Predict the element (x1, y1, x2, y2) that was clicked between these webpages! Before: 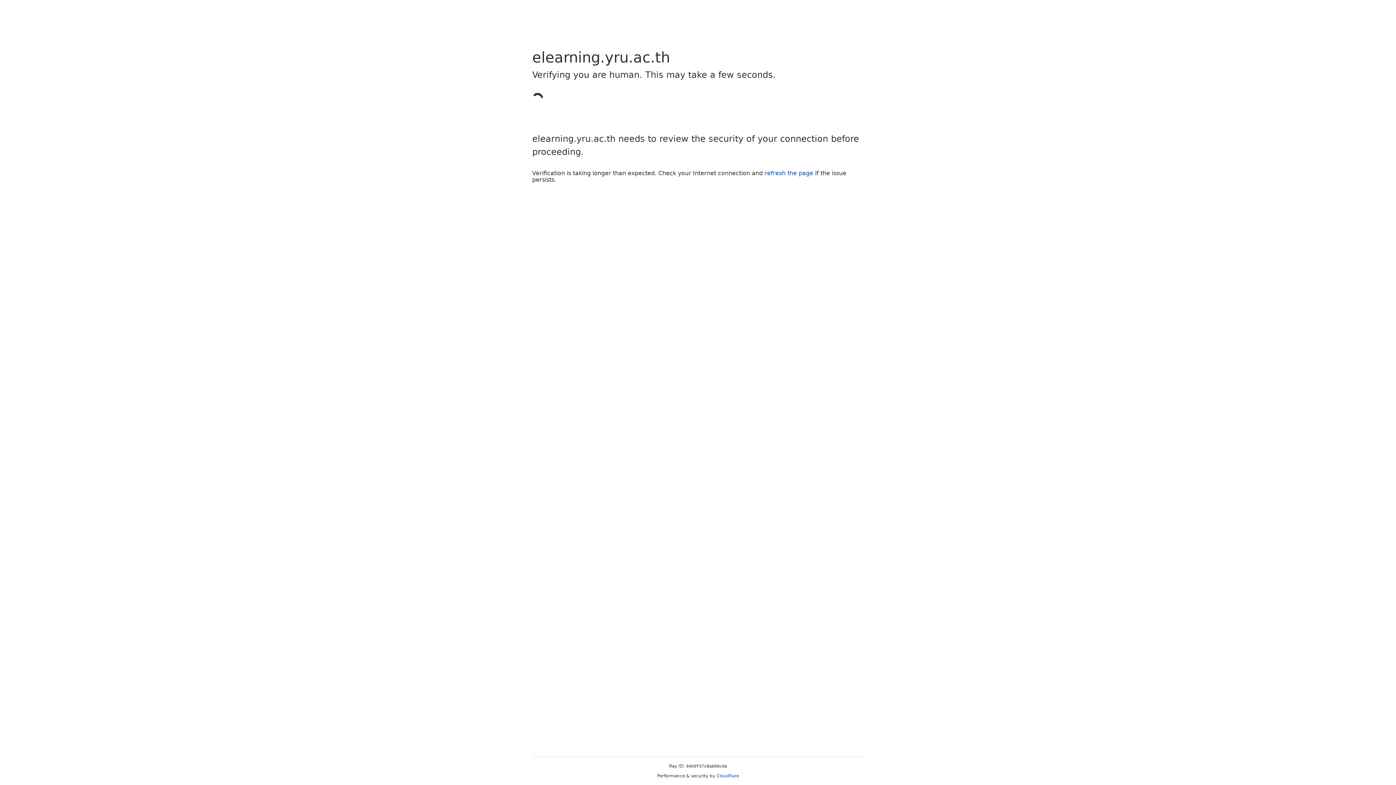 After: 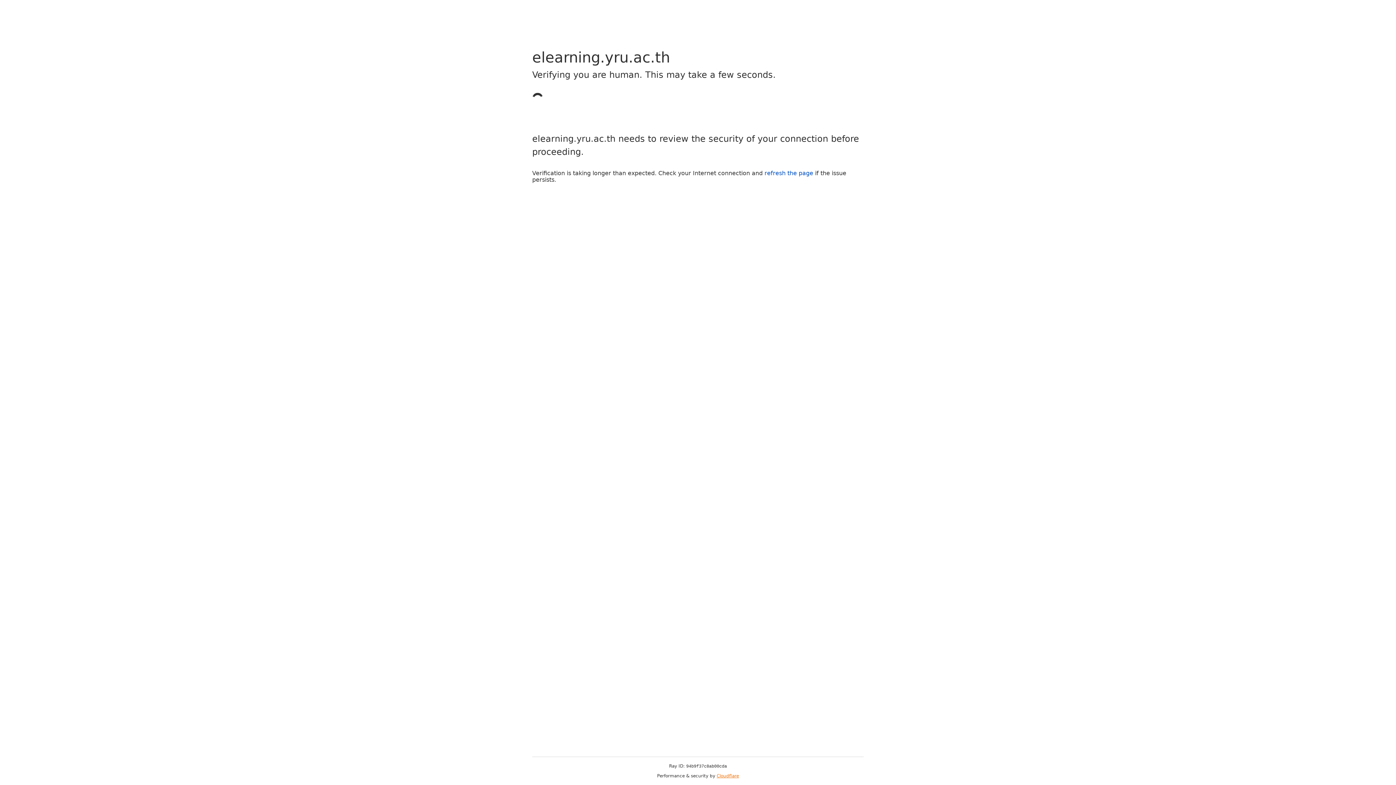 Action: bbox: (716, 773, 739, 778) label: Cloudflare